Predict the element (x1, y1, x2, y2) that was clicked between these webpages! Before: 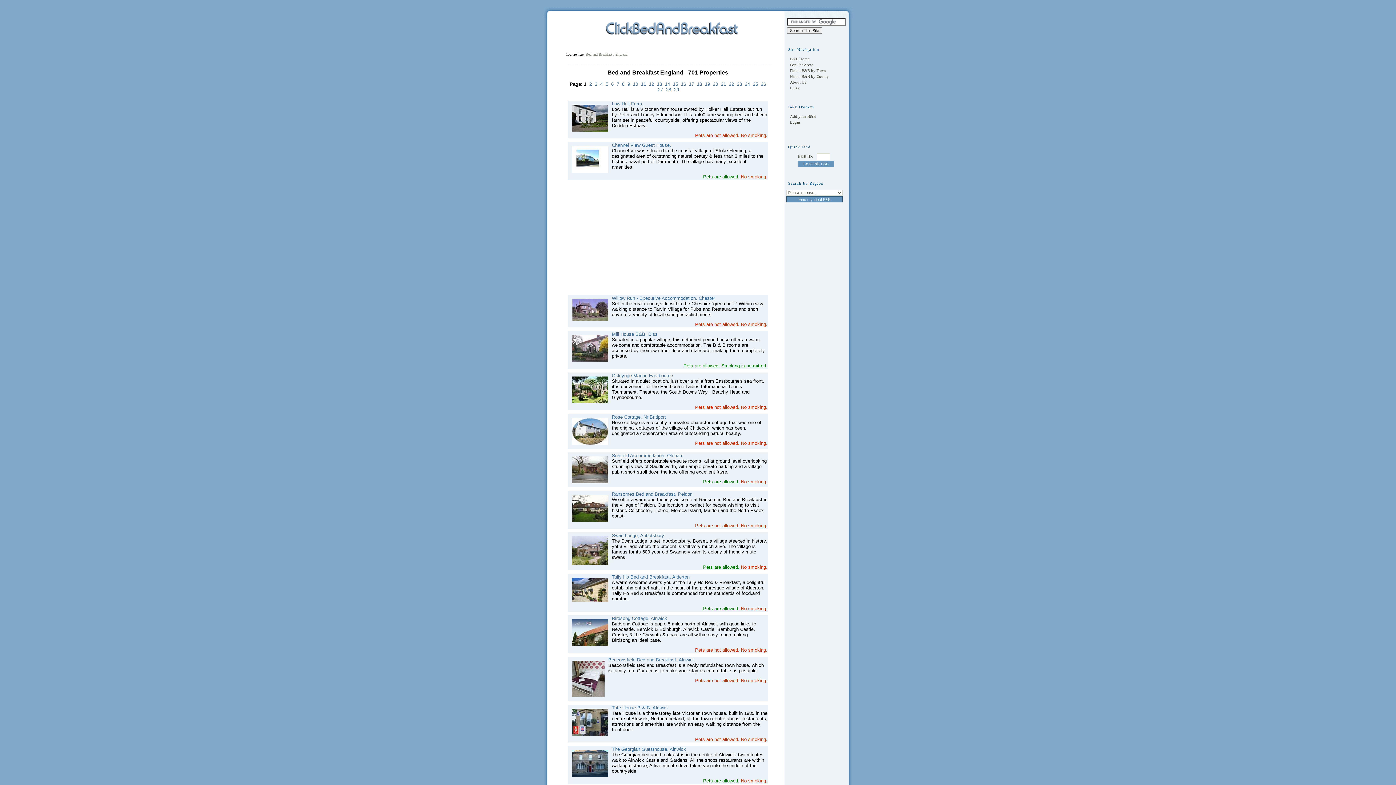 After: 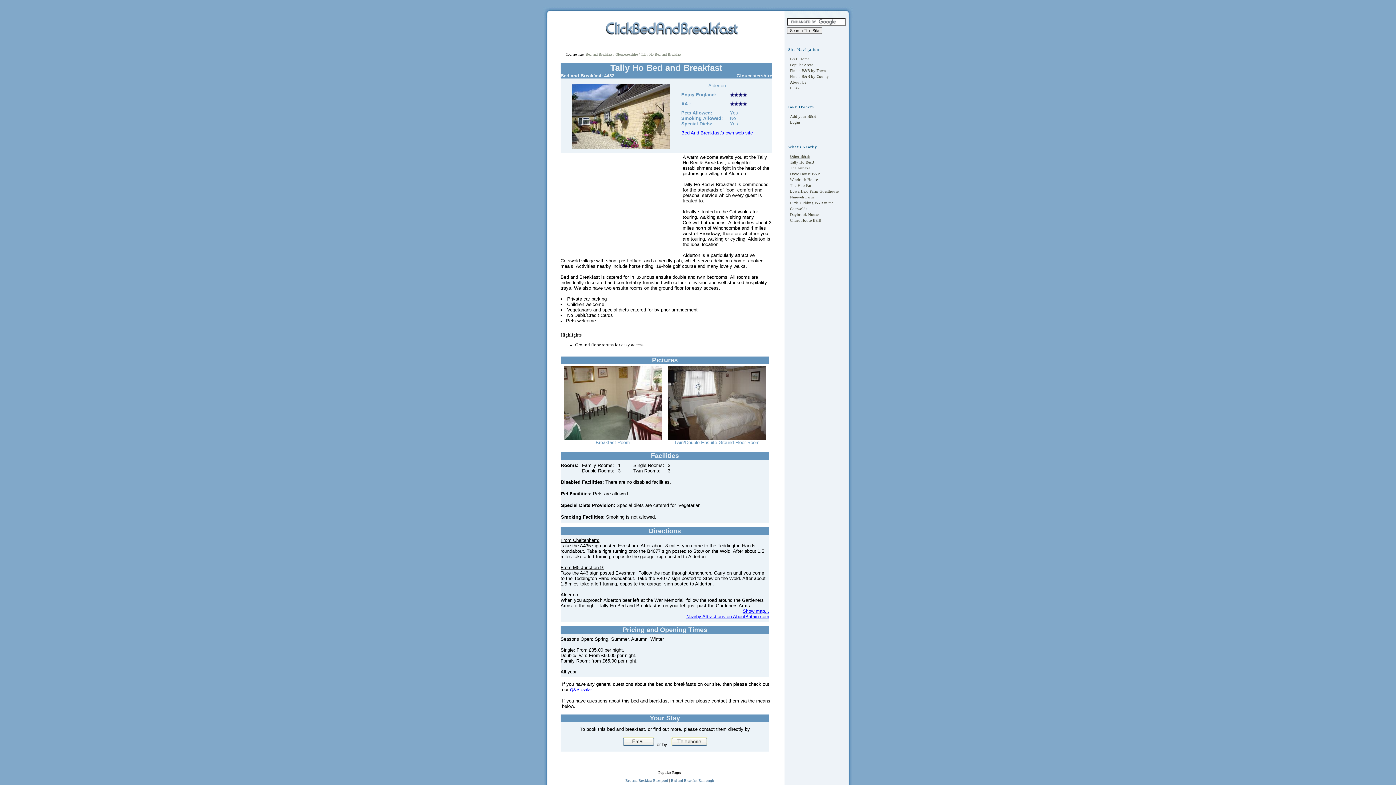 Action: bbox: (612, 574, 689, 580) label: Tally Ho Bed and Breakfast, Alderton